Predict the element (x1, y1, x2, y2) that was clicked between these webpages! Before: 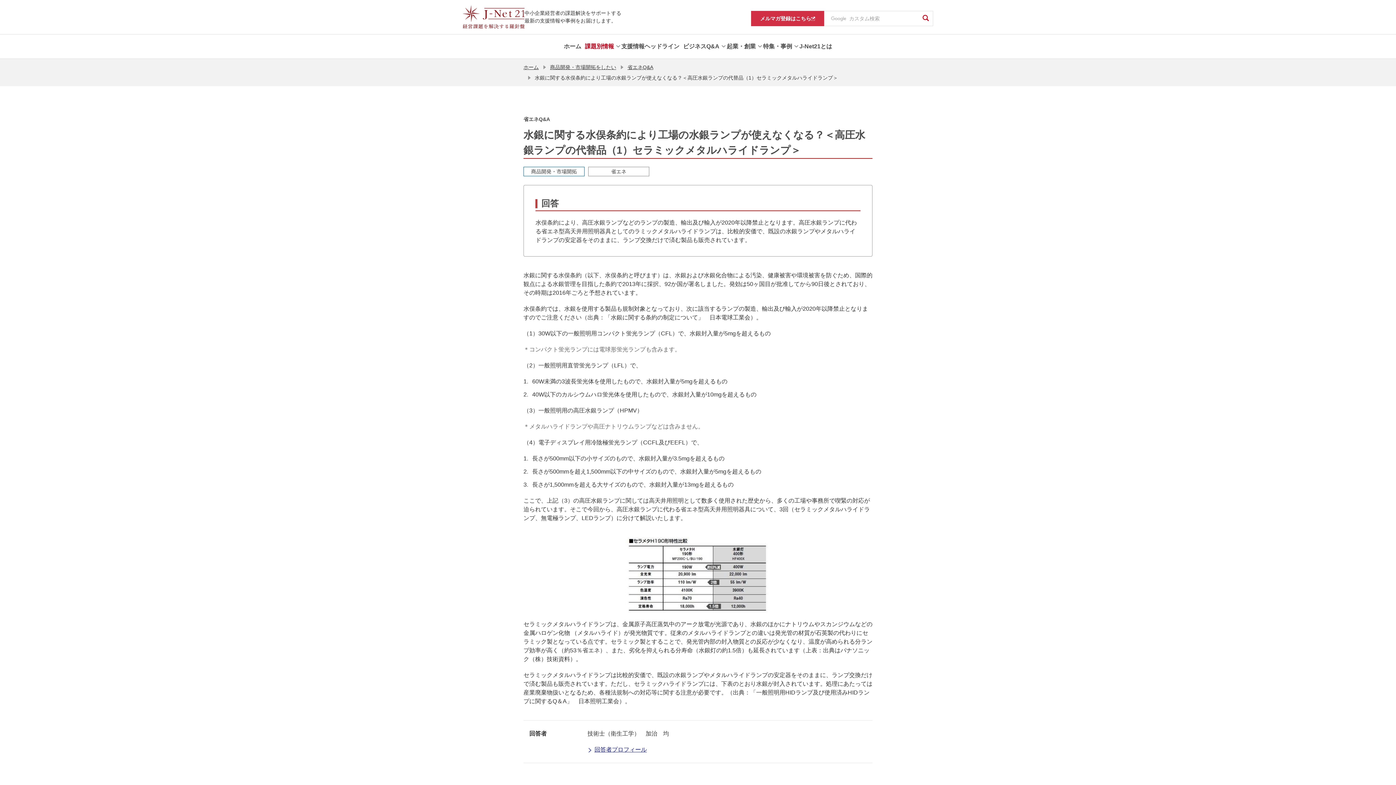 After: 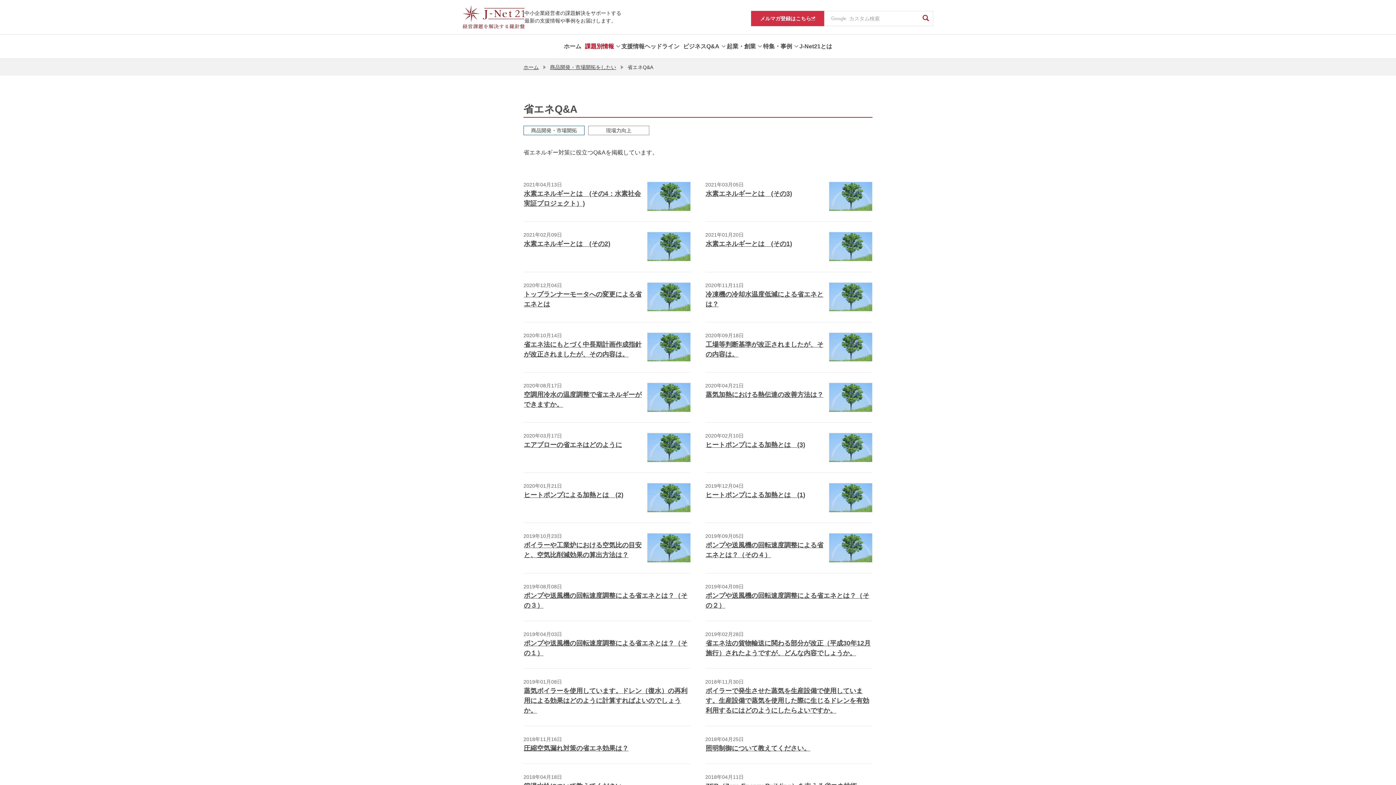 Action: label: 省エネQ&A bbox: (627, 64, 653, 70)